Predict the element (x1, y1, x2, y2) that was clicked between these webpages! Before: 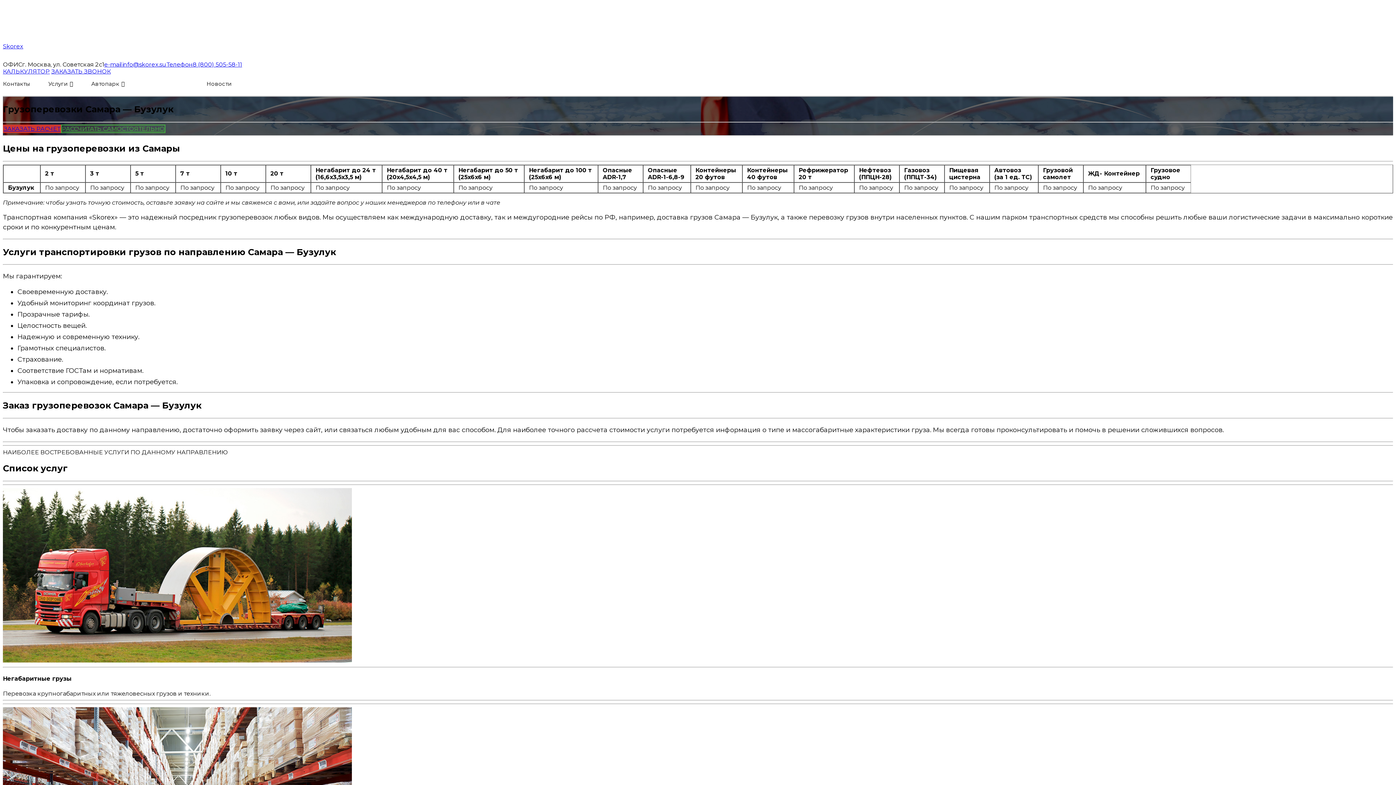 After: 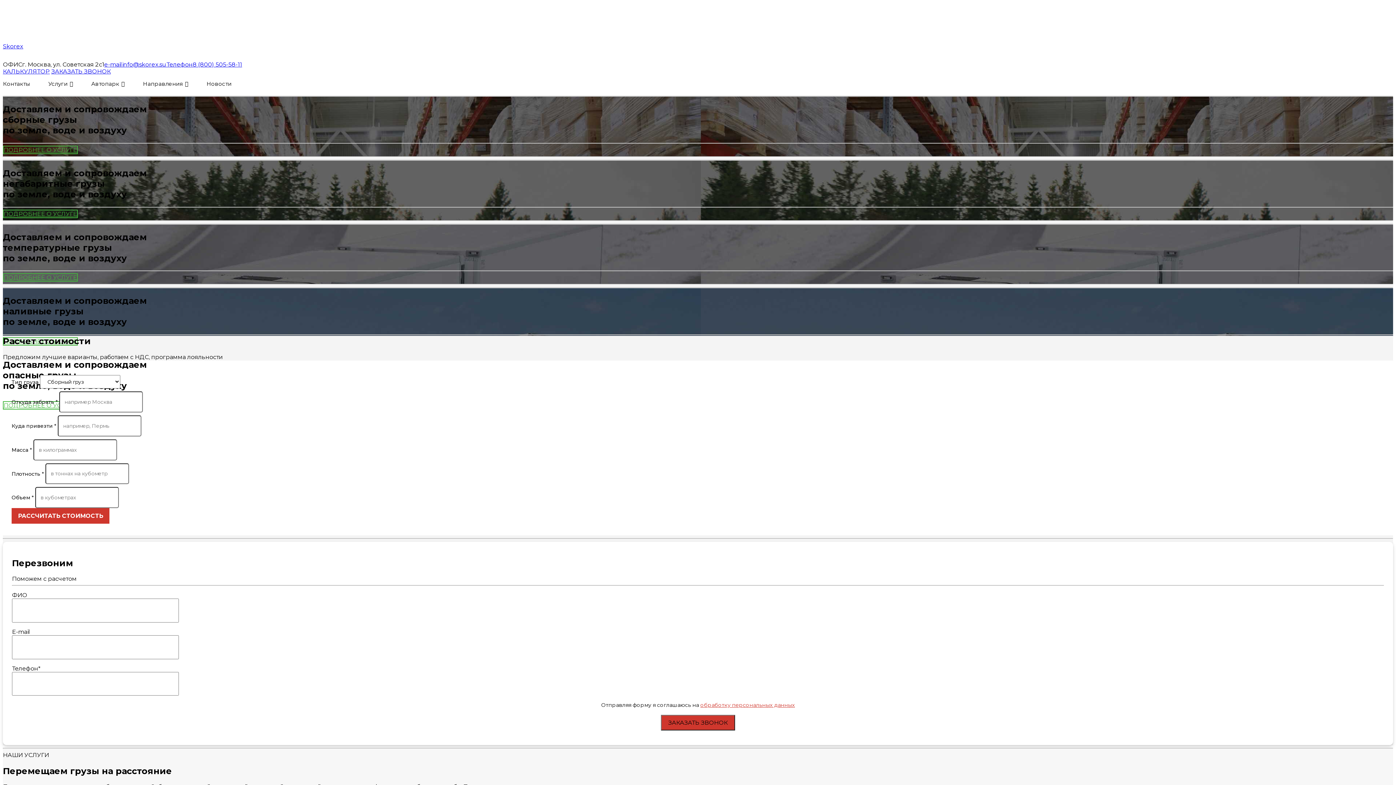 Action: label: Skorex bbox: (2, 42, 23, 49)